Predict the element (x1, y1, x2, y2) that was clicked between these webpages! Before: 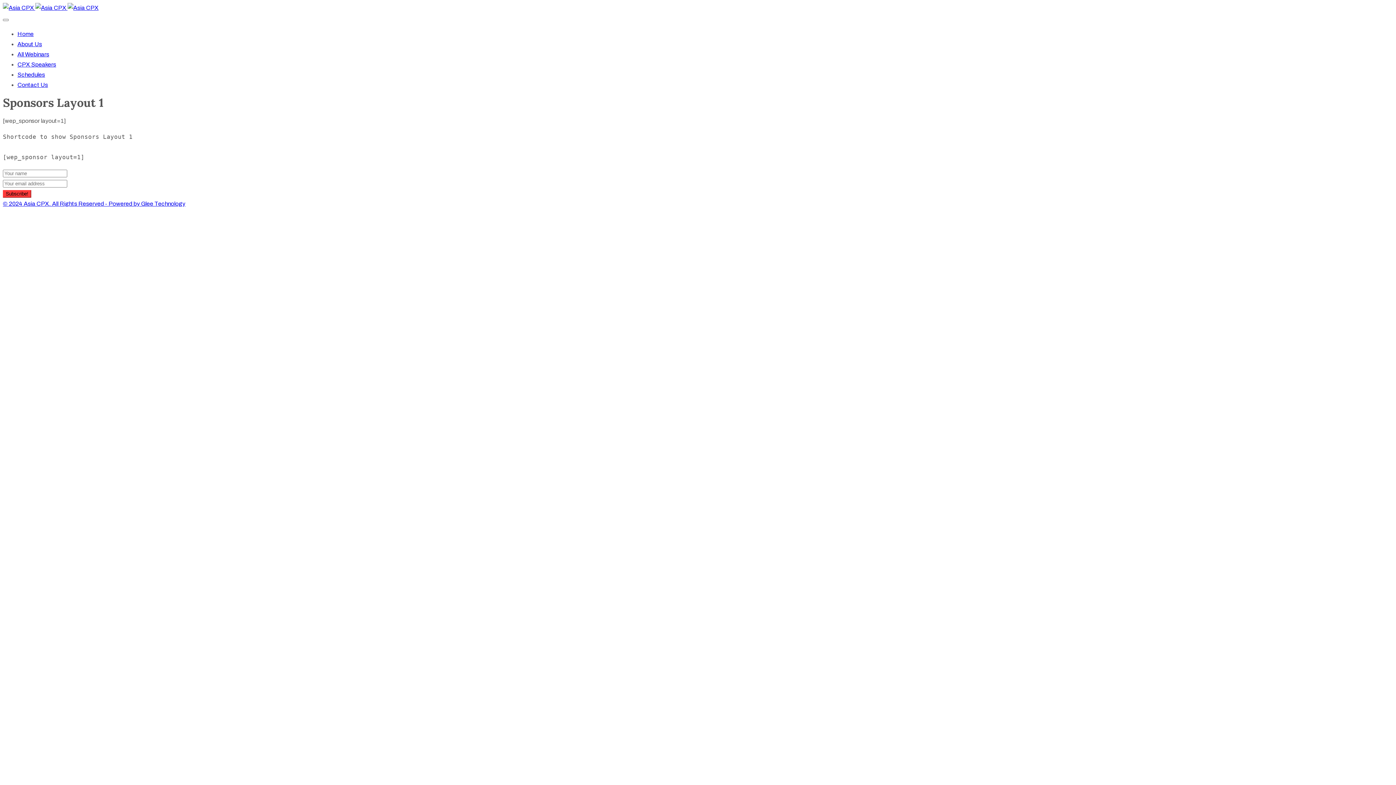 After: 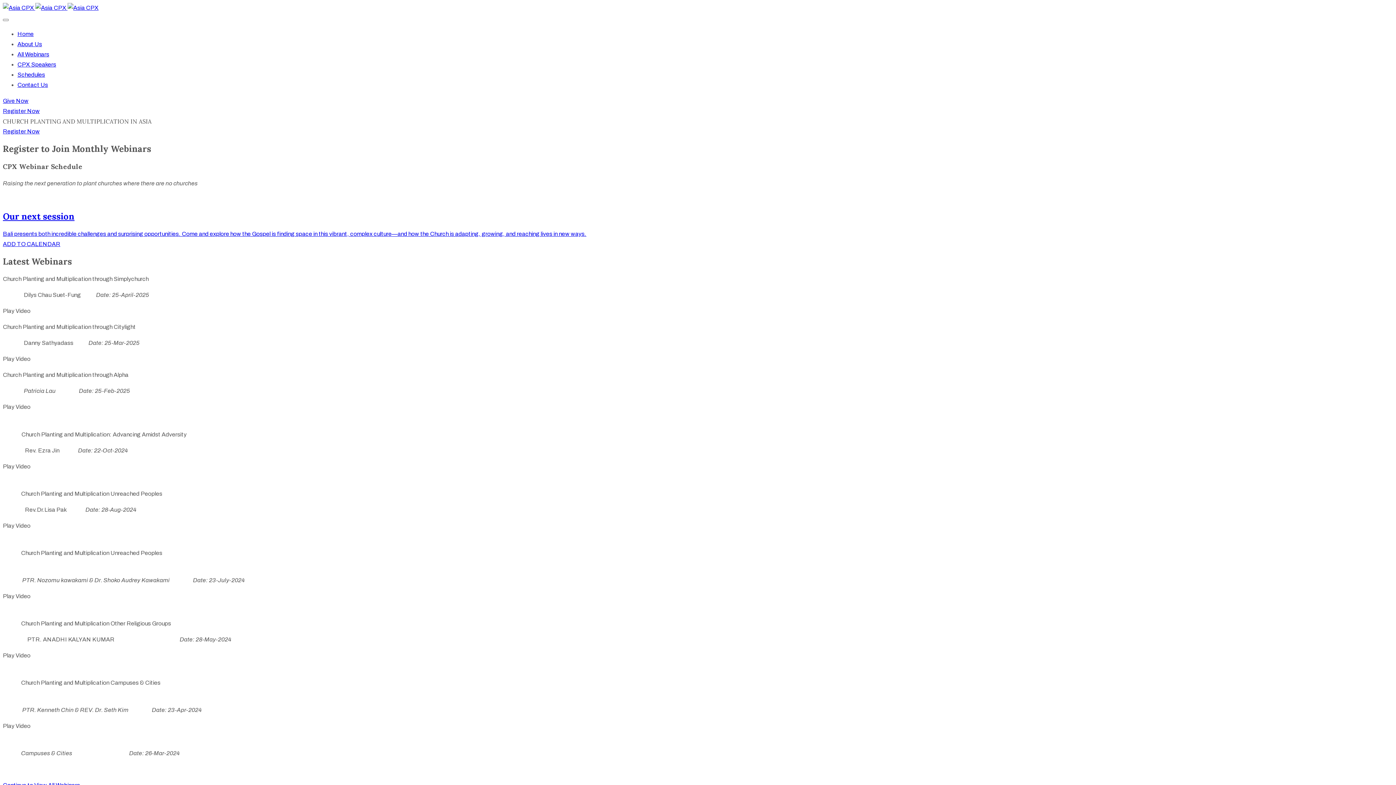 Action: bbox: (17, 30, 33, 37) label: Home